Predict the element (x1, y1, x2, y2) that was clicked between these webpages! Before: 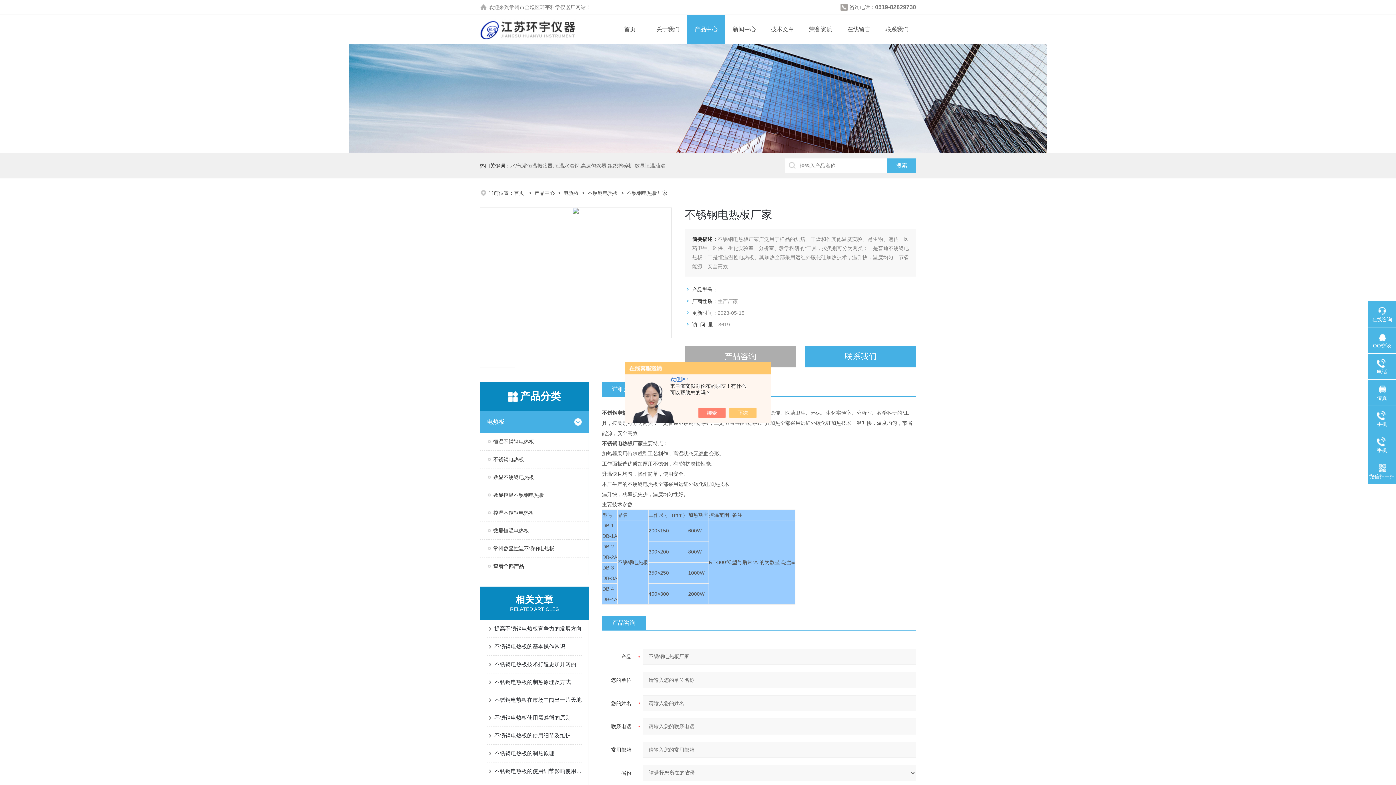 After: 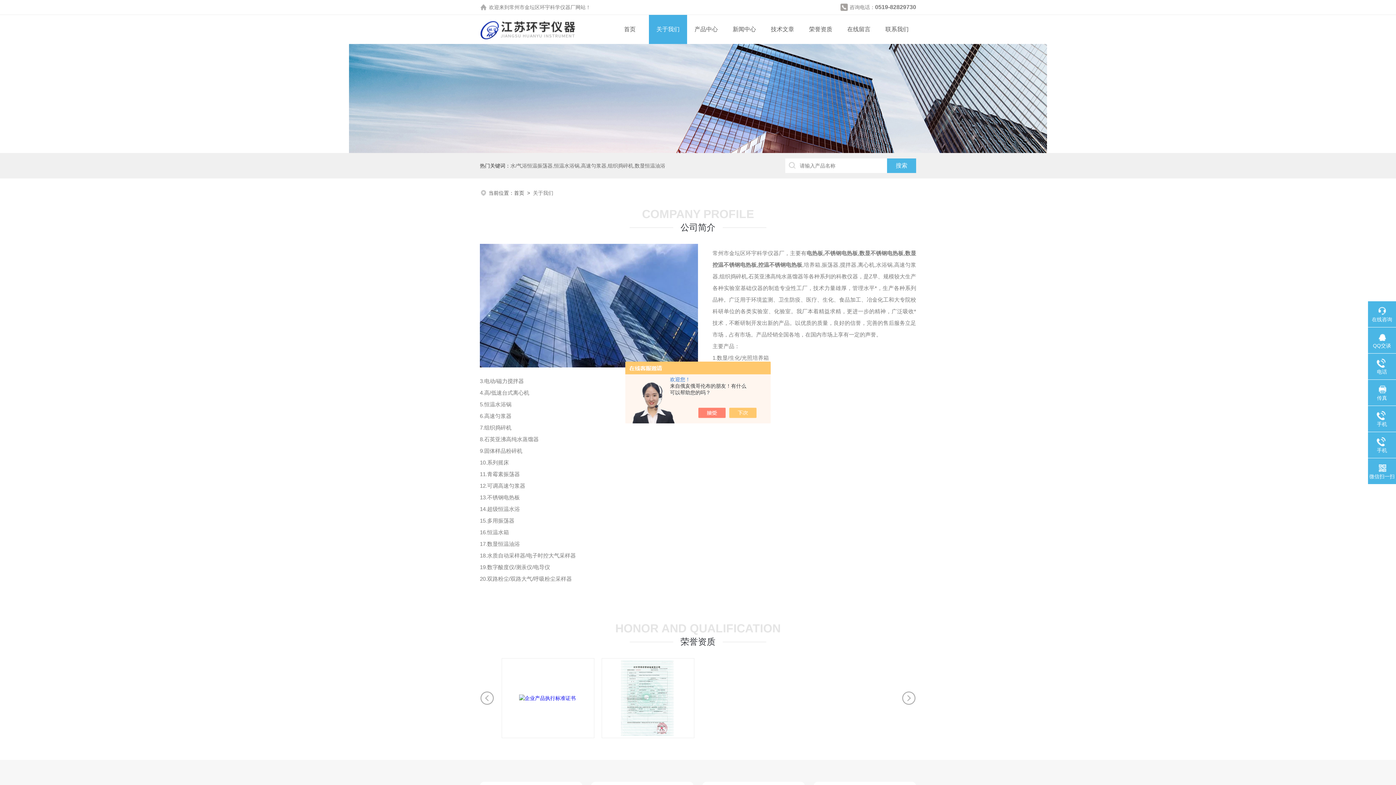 Action: label: 关于我们 bbox: (649, 14, 687, 44)